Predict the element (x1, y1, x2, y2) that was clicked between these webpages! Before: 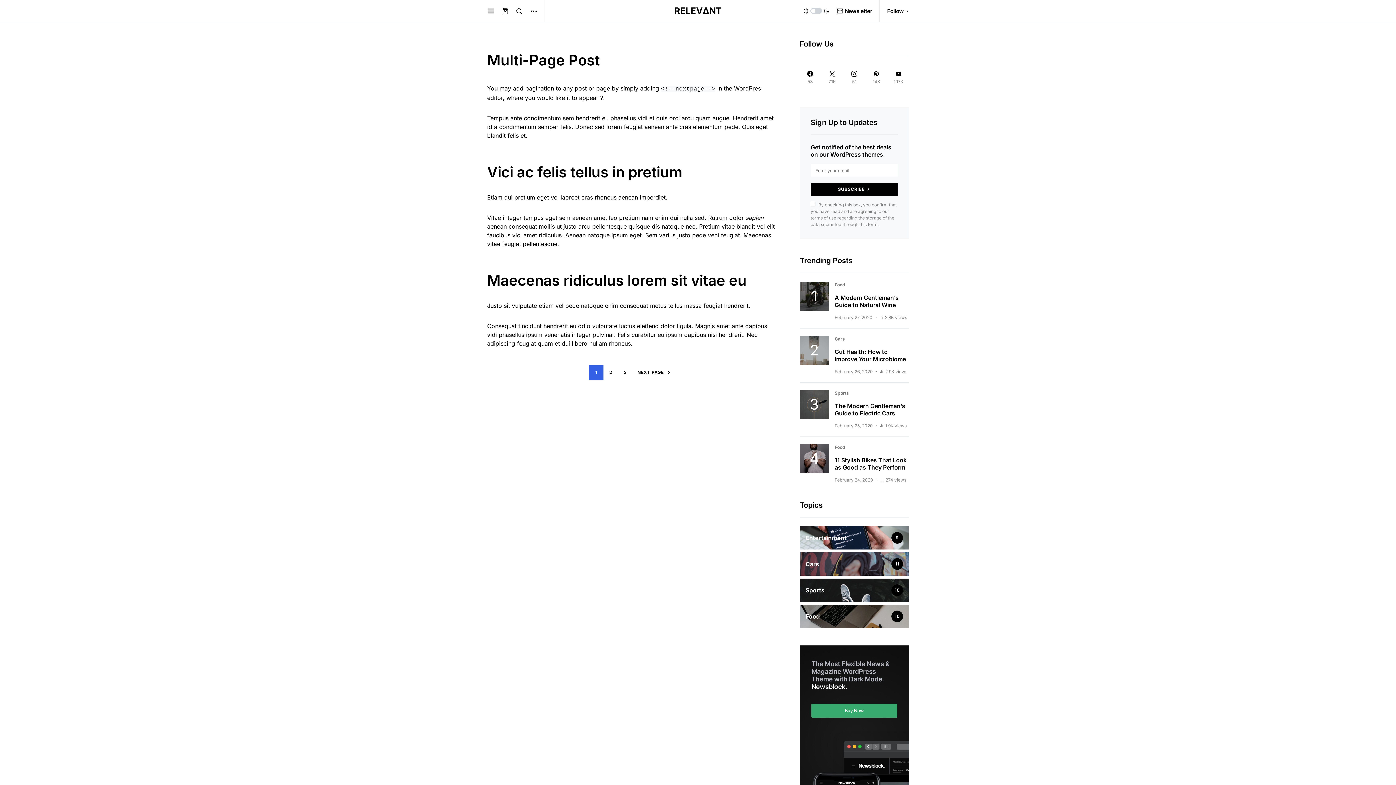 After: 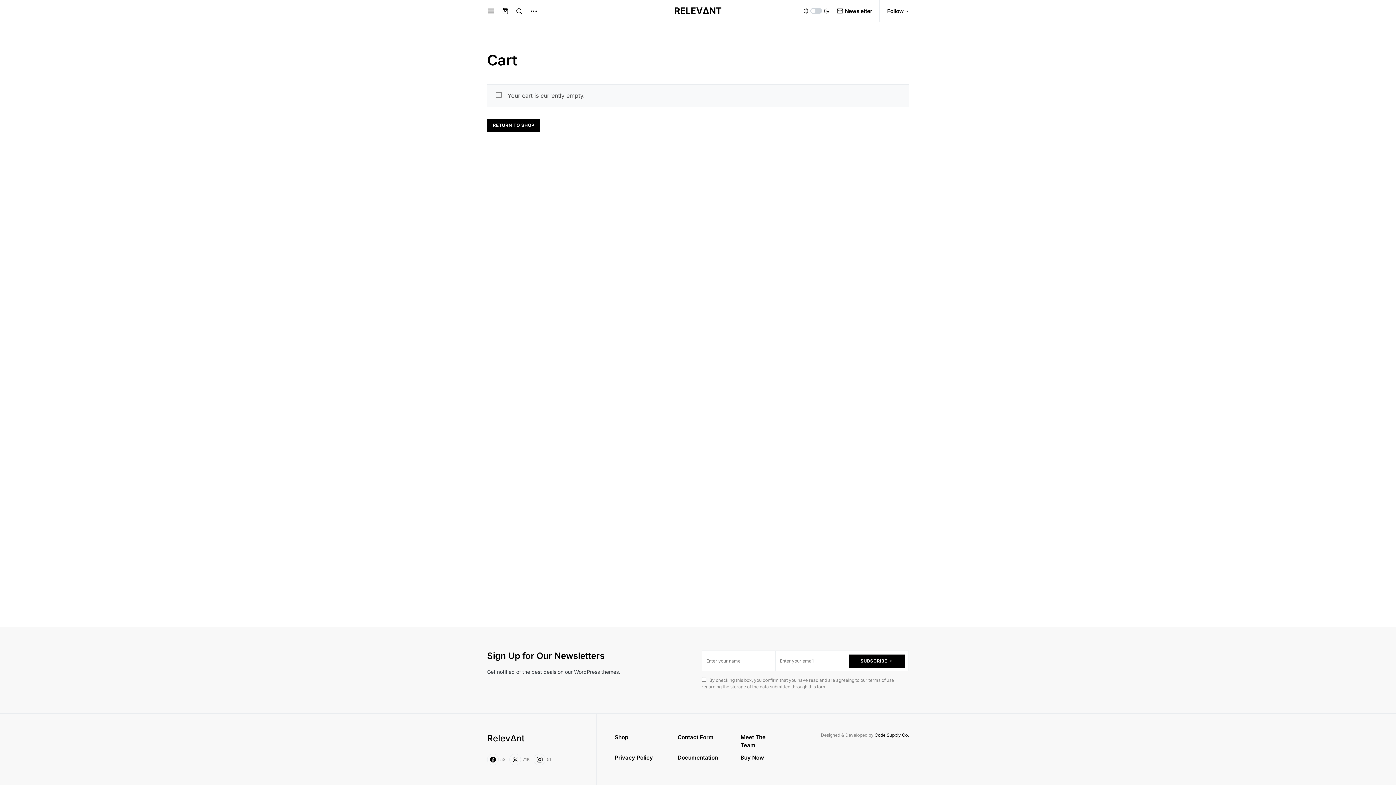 Action: bbox: (502, 0, 508, 21)